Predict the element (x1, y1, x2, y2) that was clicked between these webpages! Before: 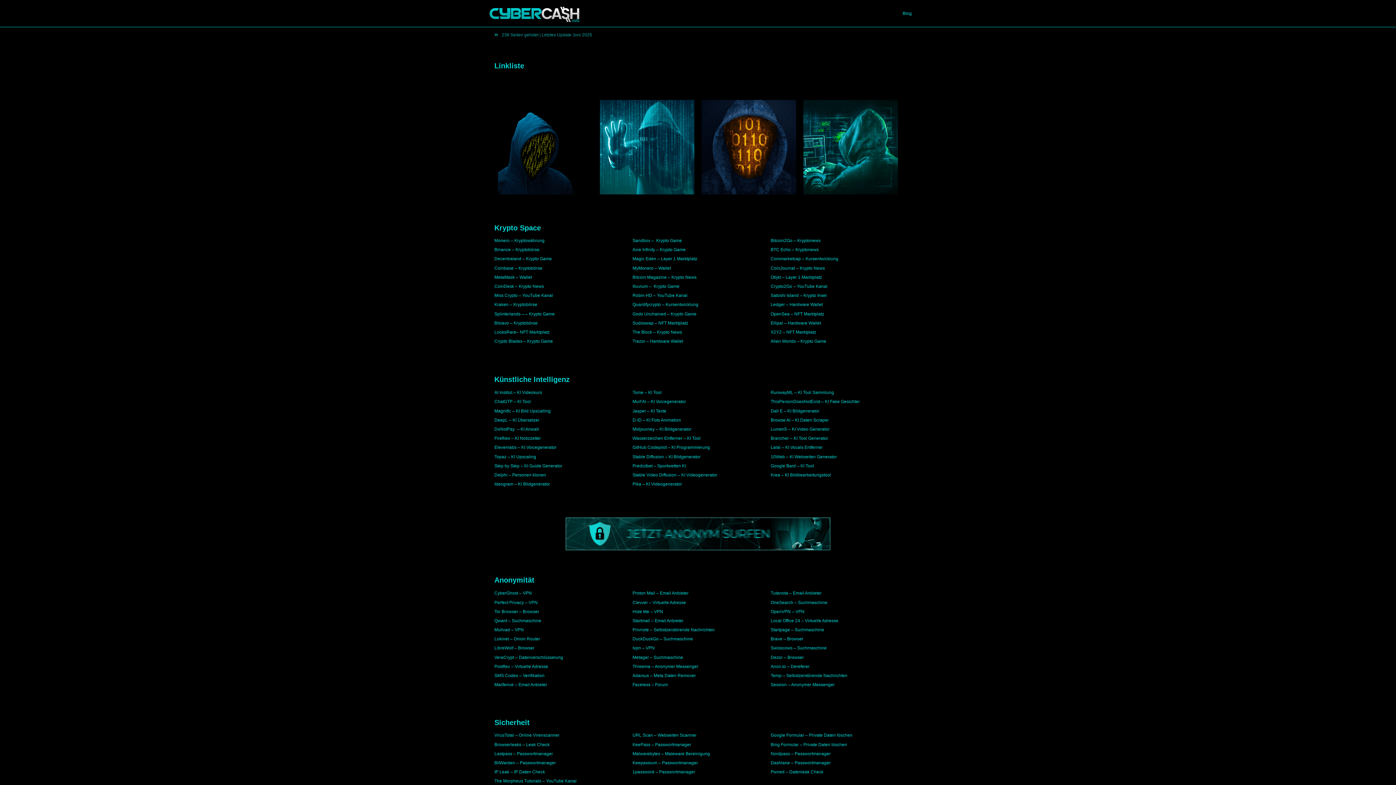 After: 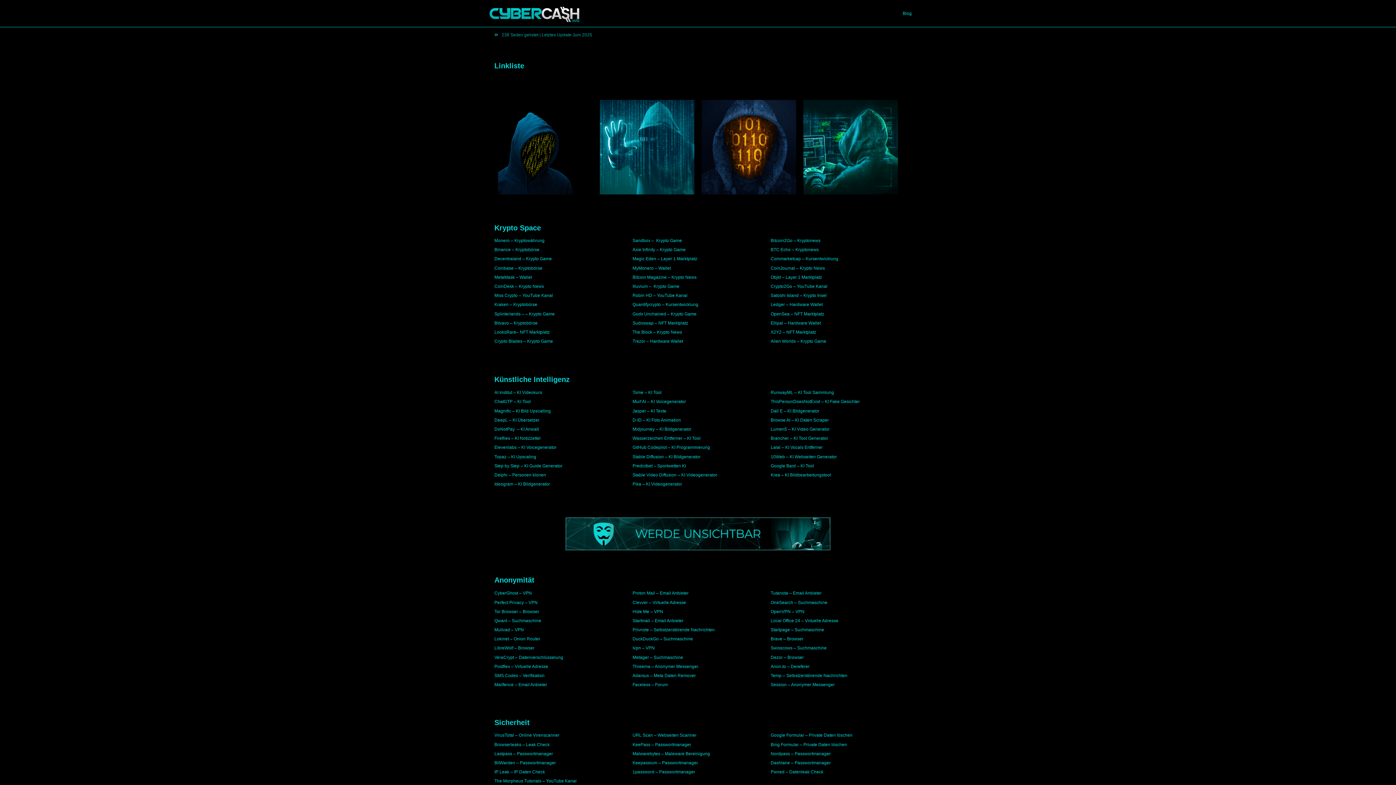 Action: bbox: (770, 655, 782, 660) label: Dezor